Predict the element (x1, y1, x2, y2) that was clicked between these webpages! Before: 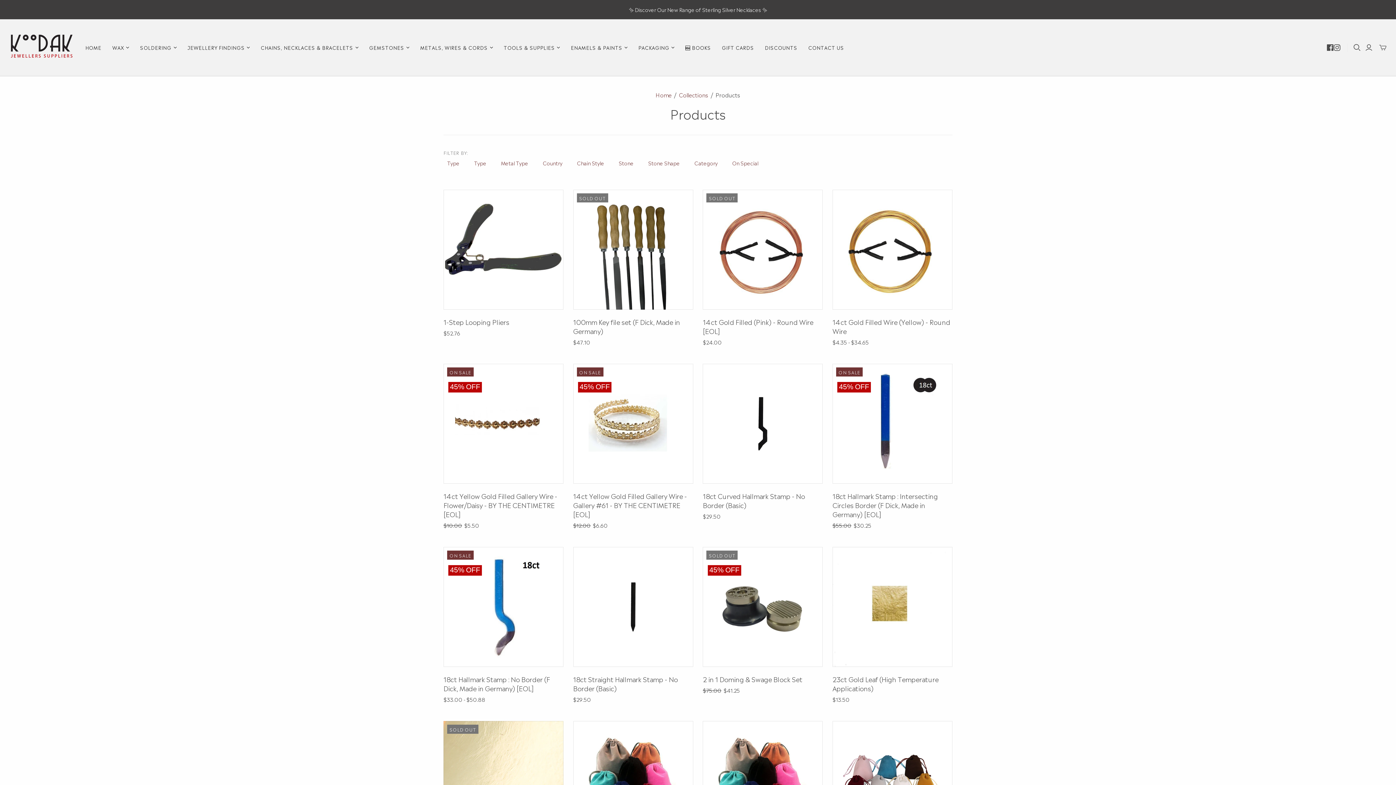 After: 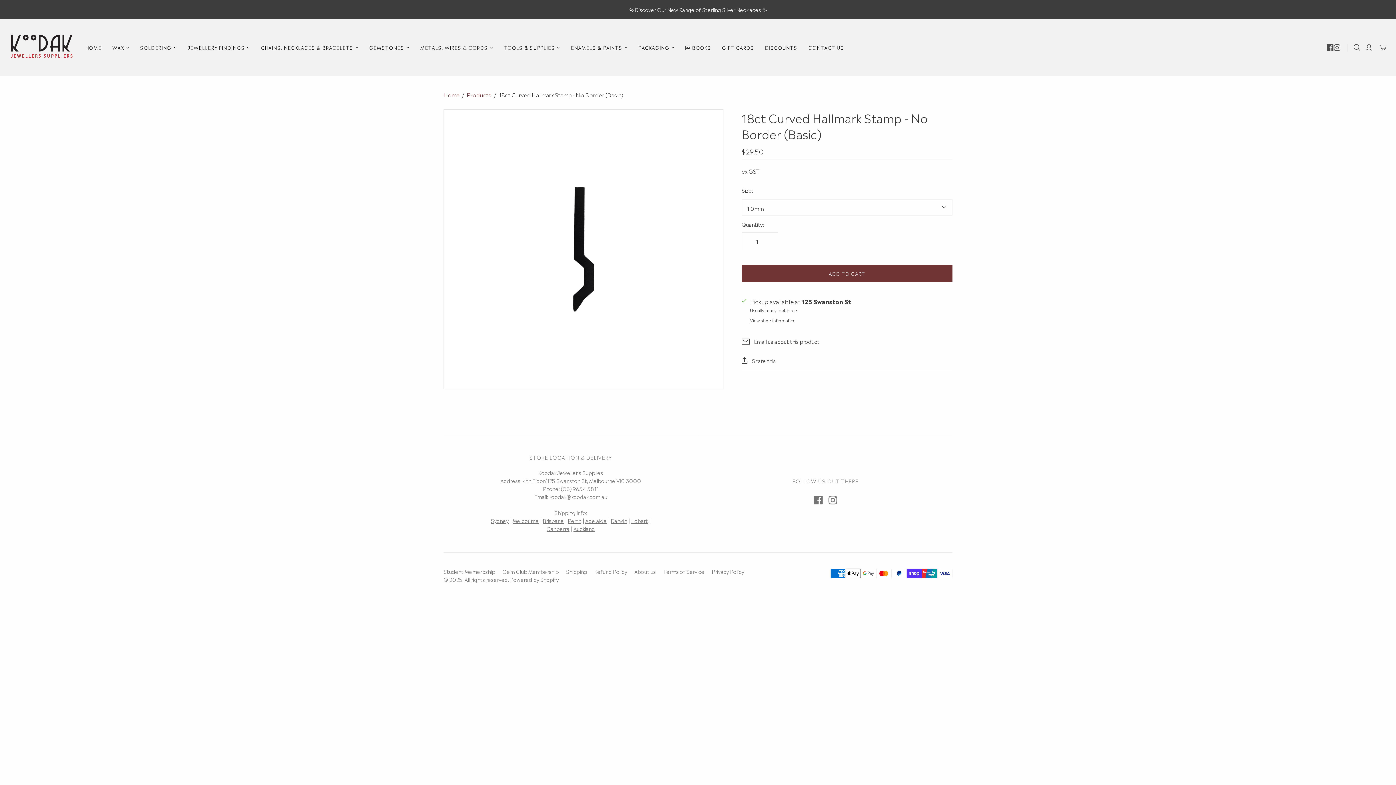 Action: bbox: (703, 491, 805, 509) label: 18ct Curved Hallmark Stamp - No Border (Basic)